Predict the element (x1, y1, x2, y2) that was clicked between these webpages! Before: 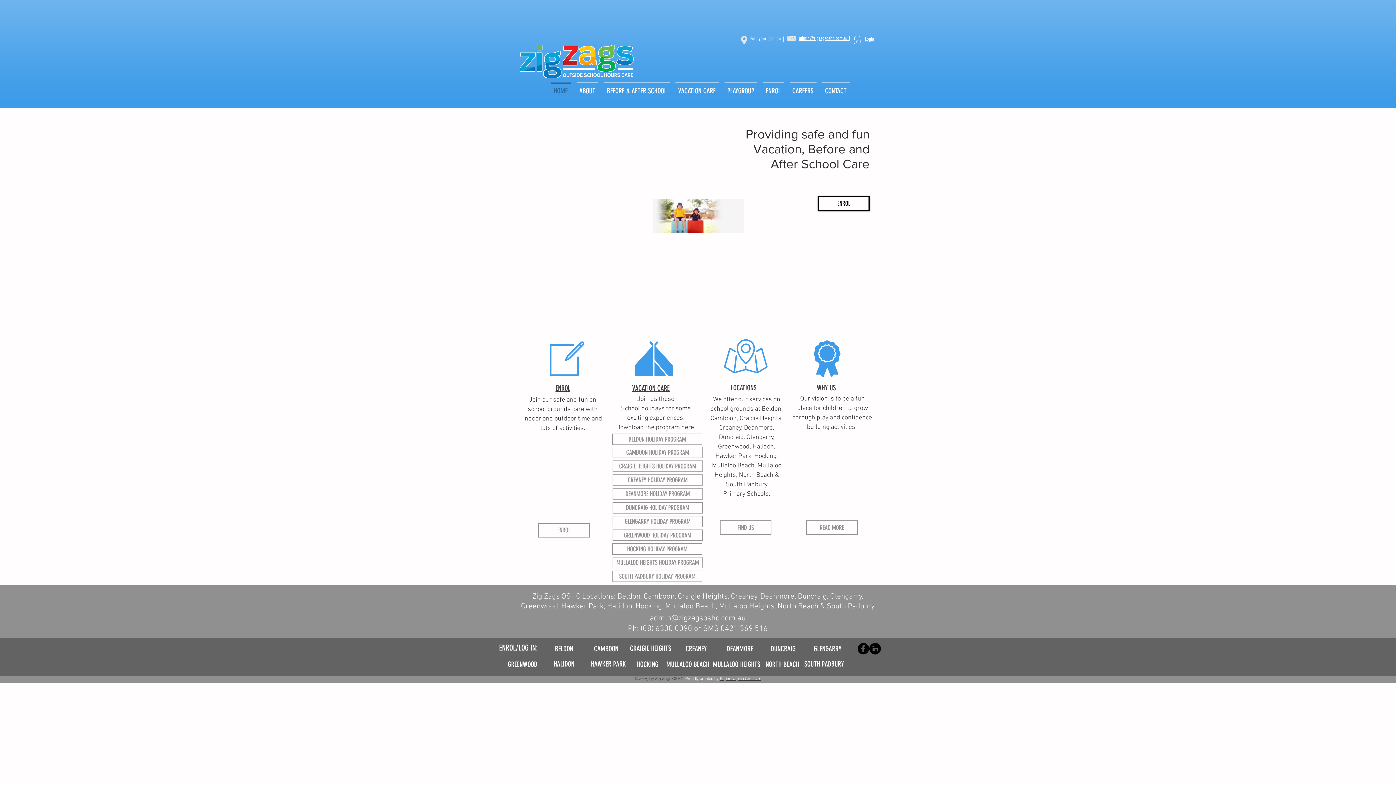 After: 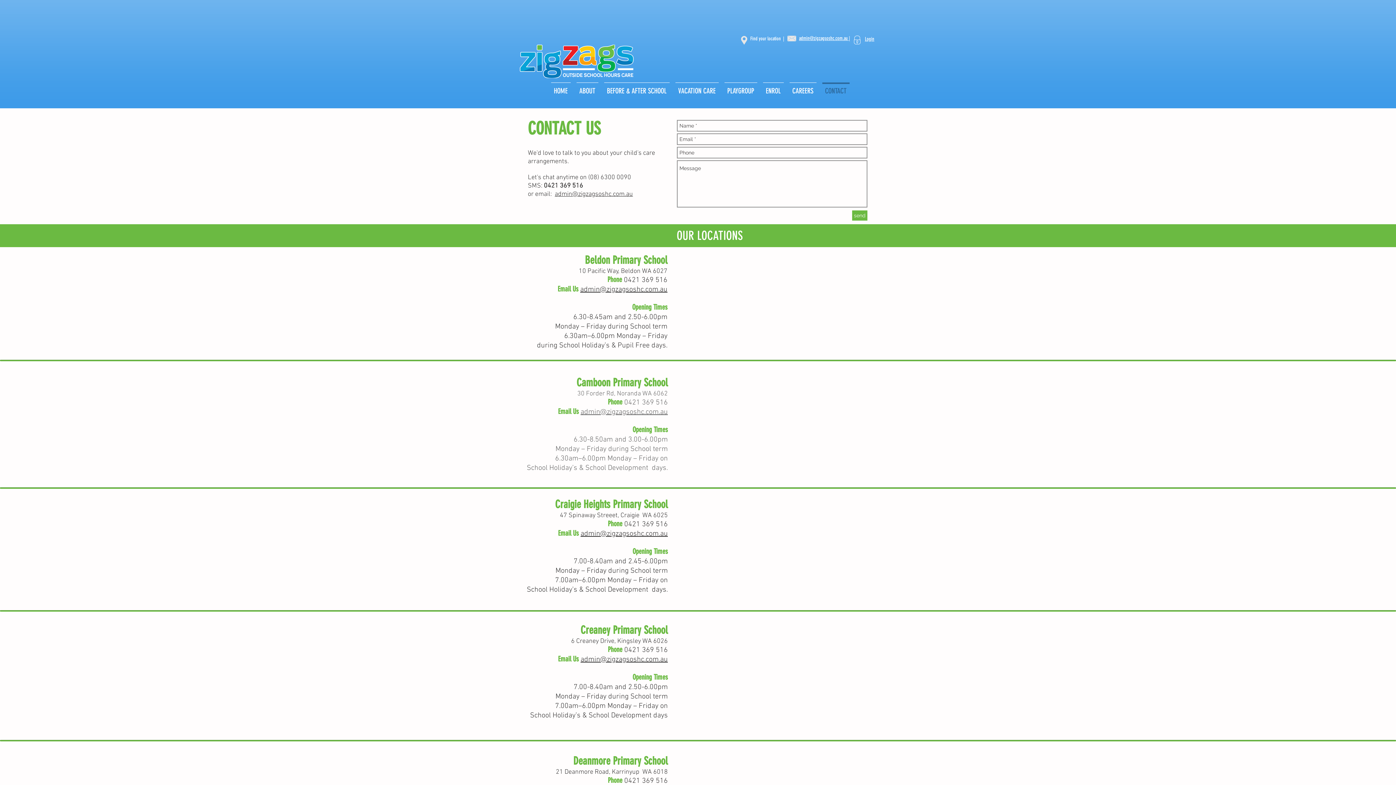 Action: label: LOCATIONS bbox: (730, 383, 756, 392)